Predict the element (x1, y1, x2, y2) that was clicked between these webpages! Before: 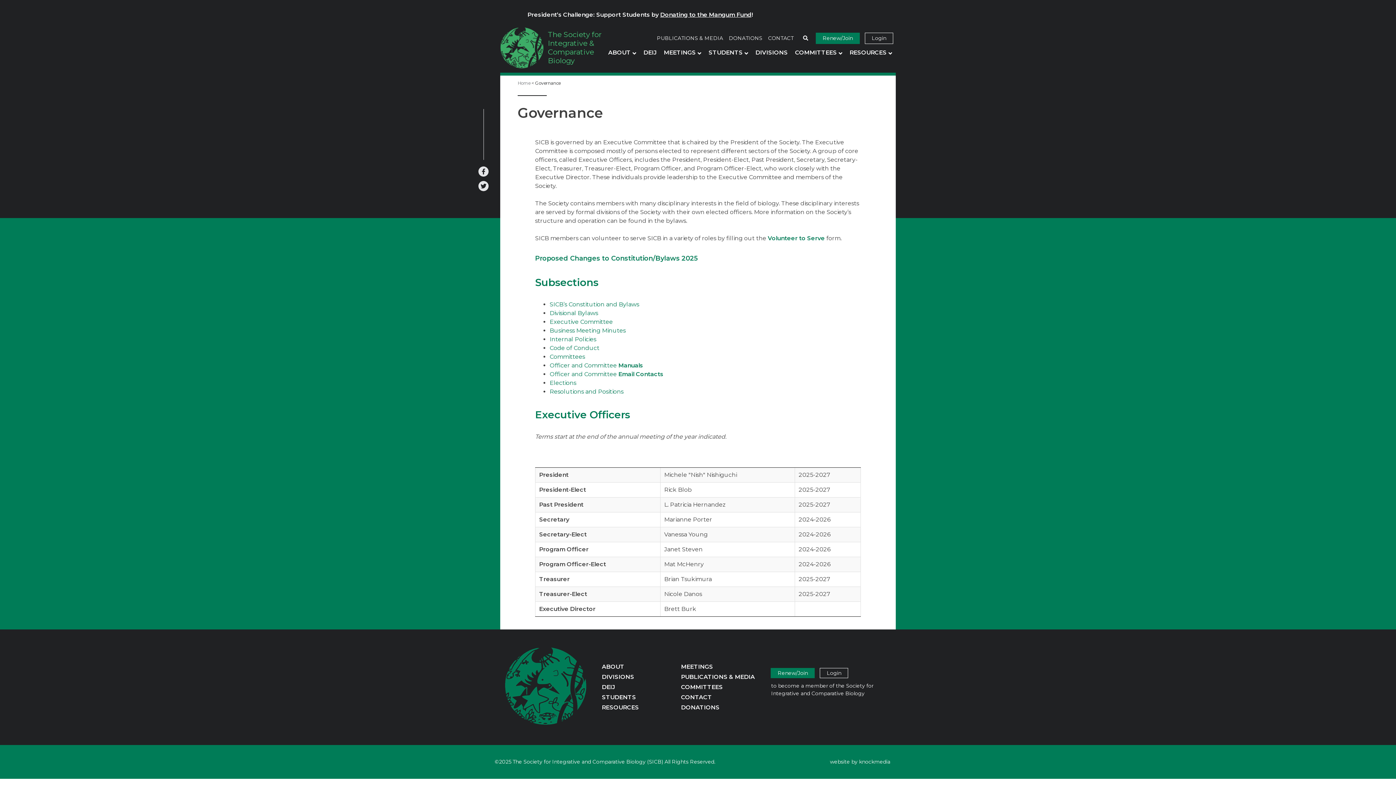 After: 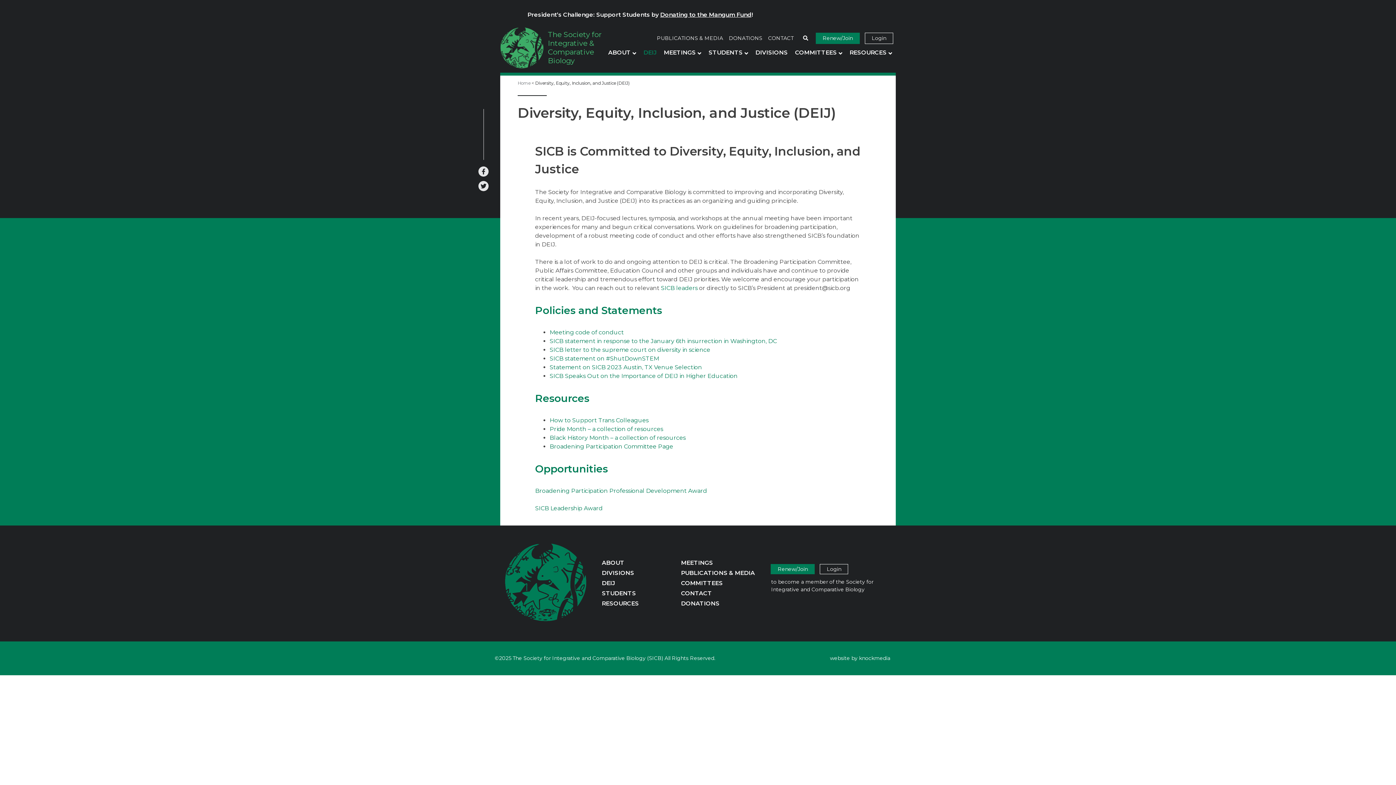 Action: label: DEIJ bbox: (602, 683, 615, 690)